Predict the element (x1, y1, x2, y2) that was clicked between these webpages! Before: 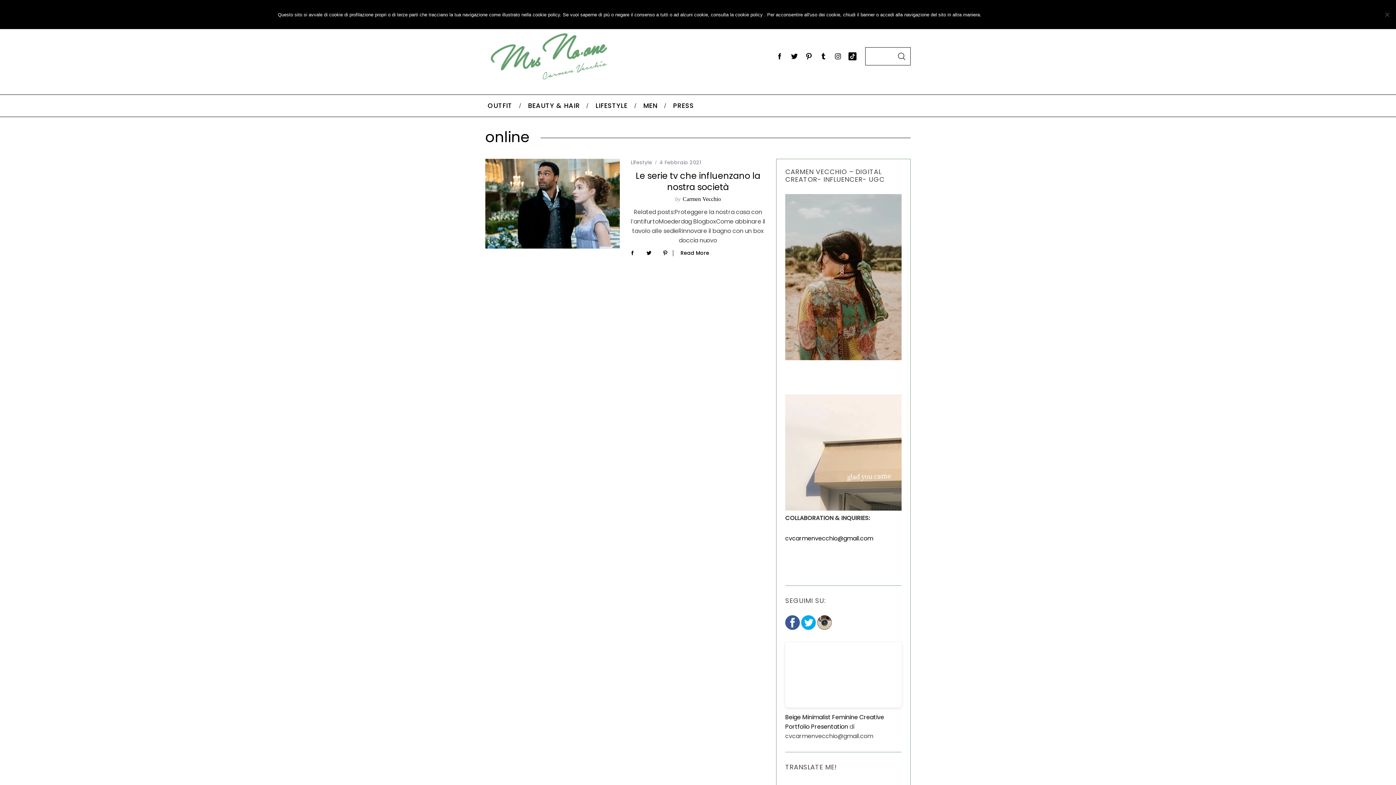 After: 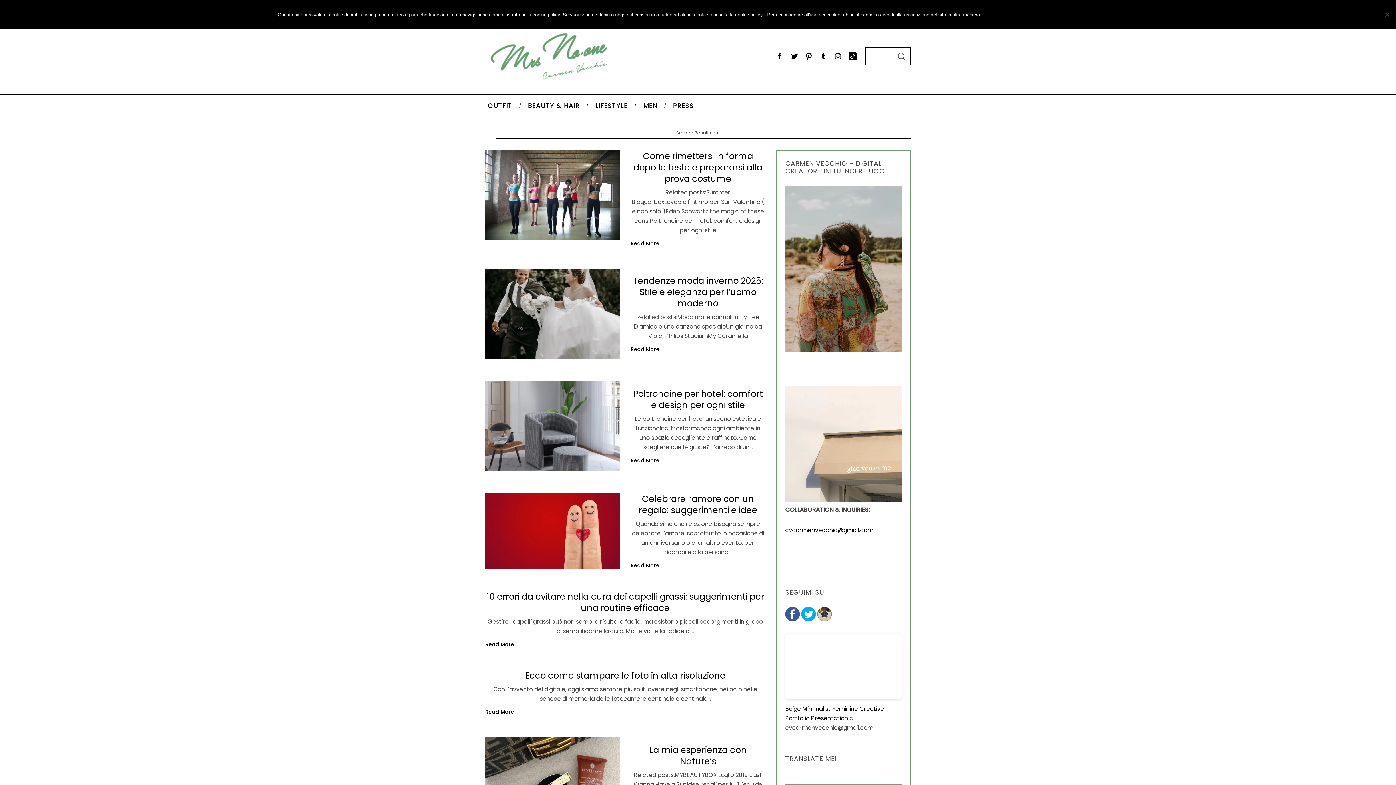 Action: bbox: (892, 47, 910, 65) label: SEARCH